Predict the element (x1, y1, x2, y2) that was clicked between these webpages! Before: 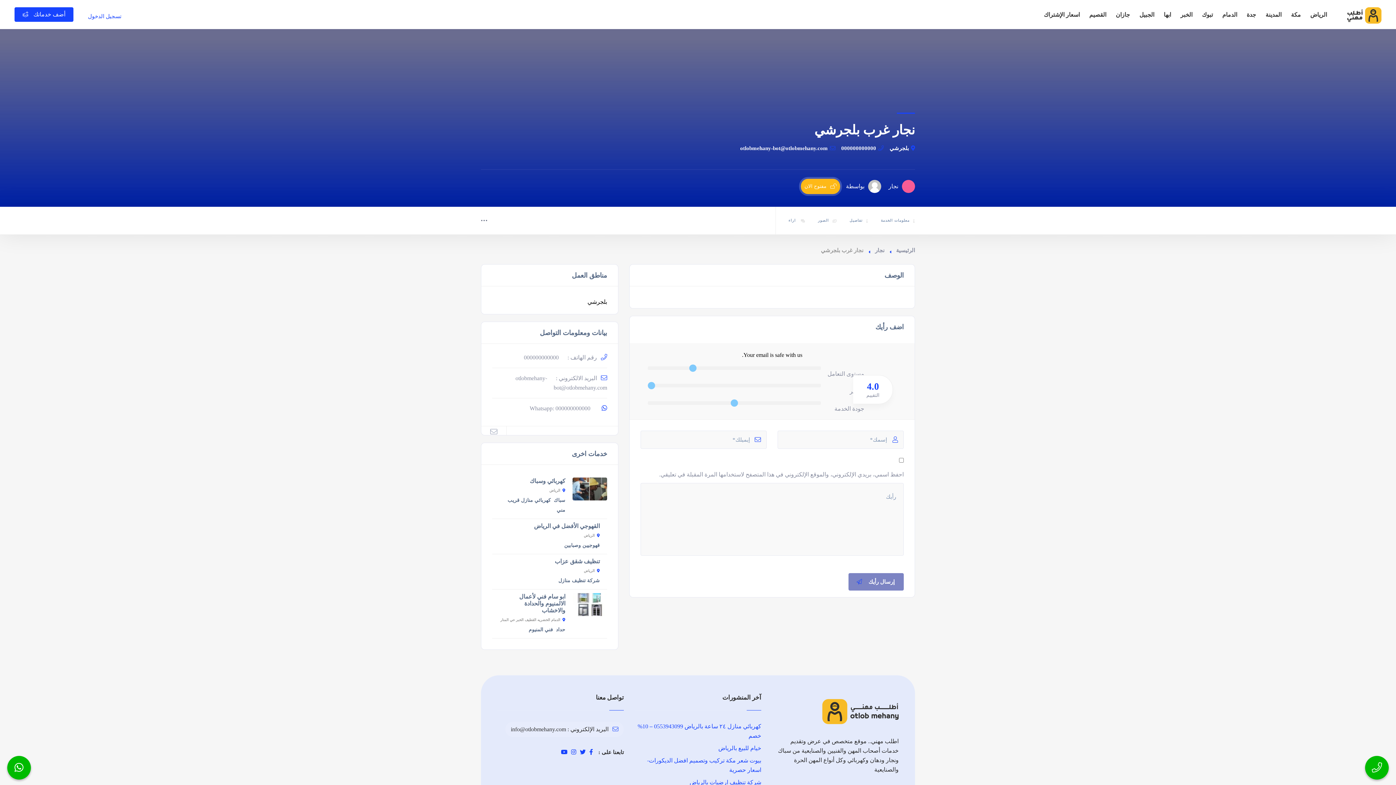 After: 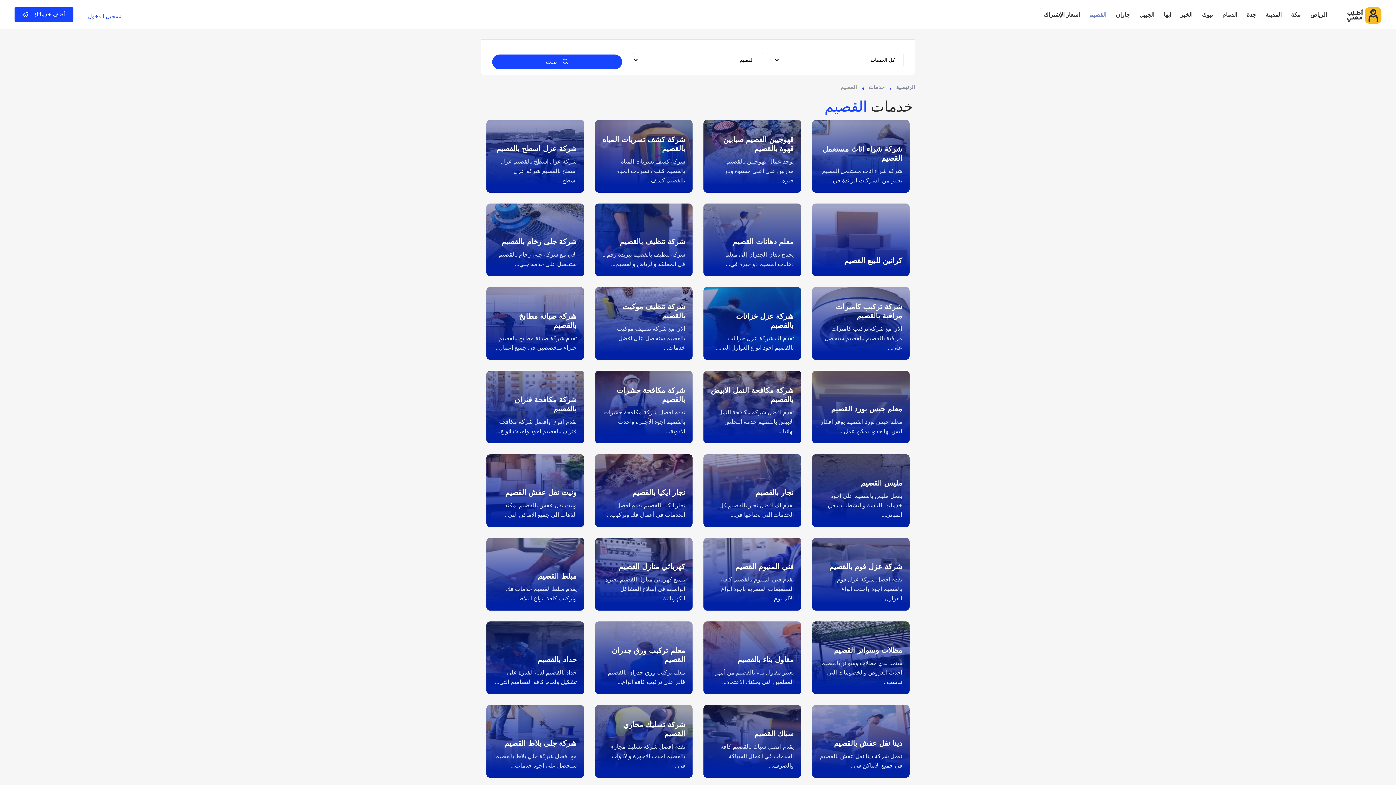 Action: label: القصيم bbox: (1085, 6, 1110, 22)